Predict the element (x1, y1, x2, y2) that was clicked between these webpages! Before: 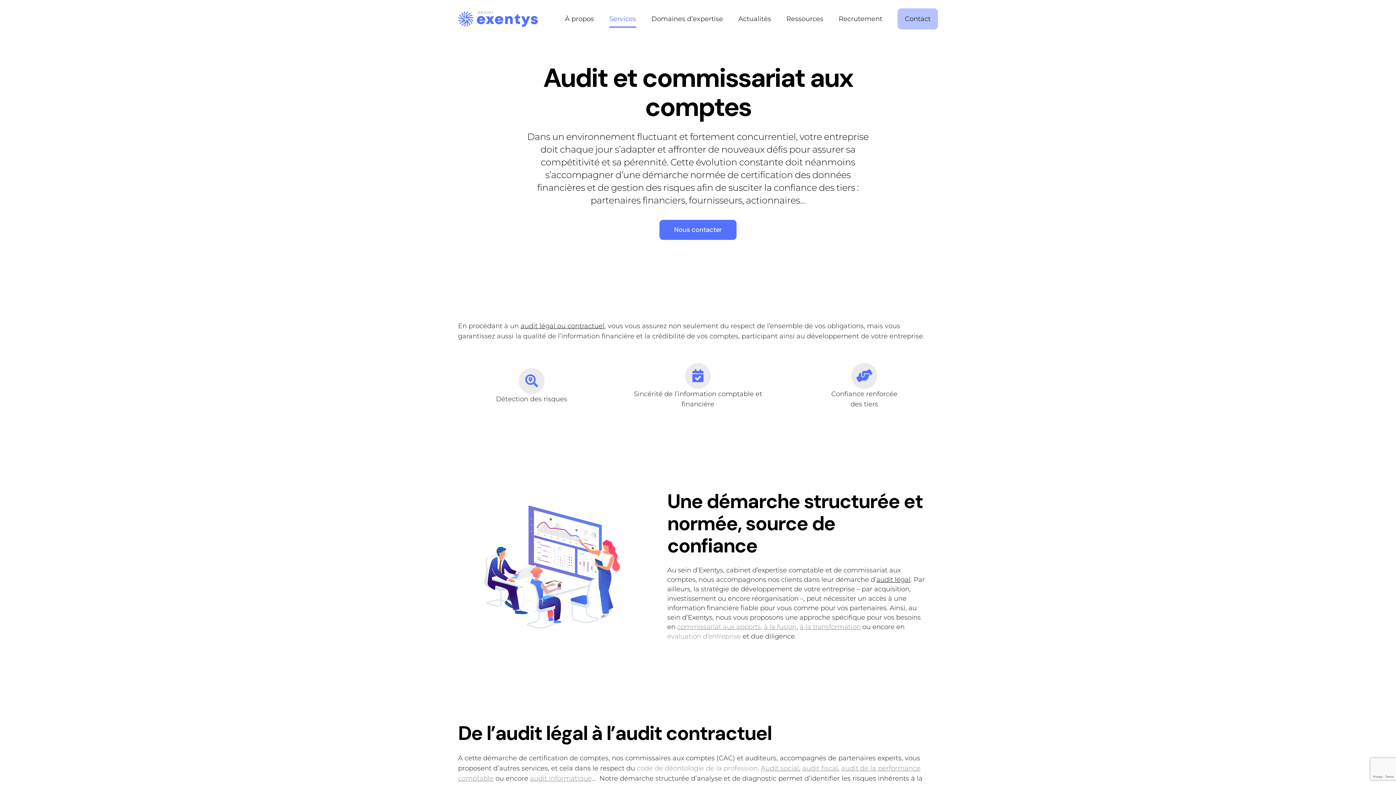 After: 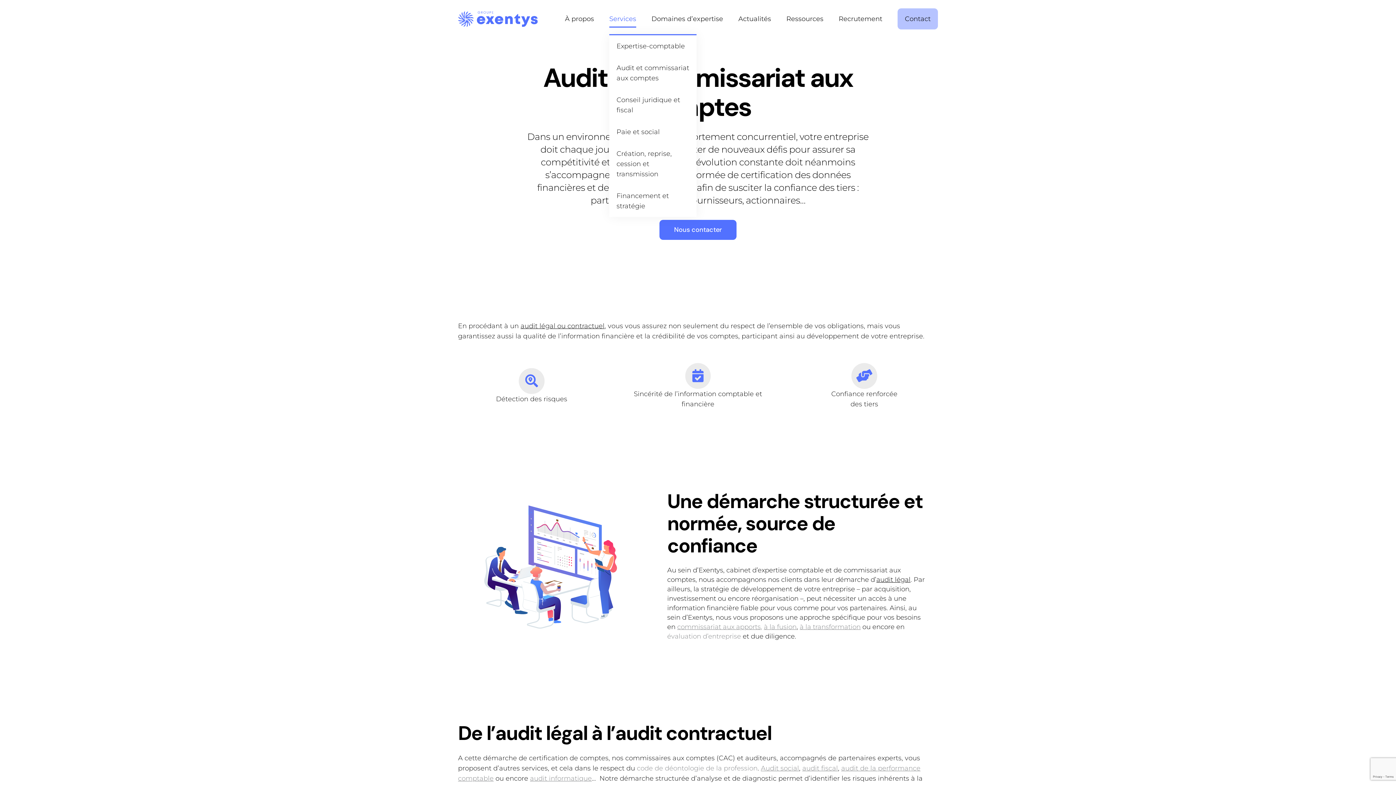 Action: label: Services bbox: (609, 3, 636, 34)